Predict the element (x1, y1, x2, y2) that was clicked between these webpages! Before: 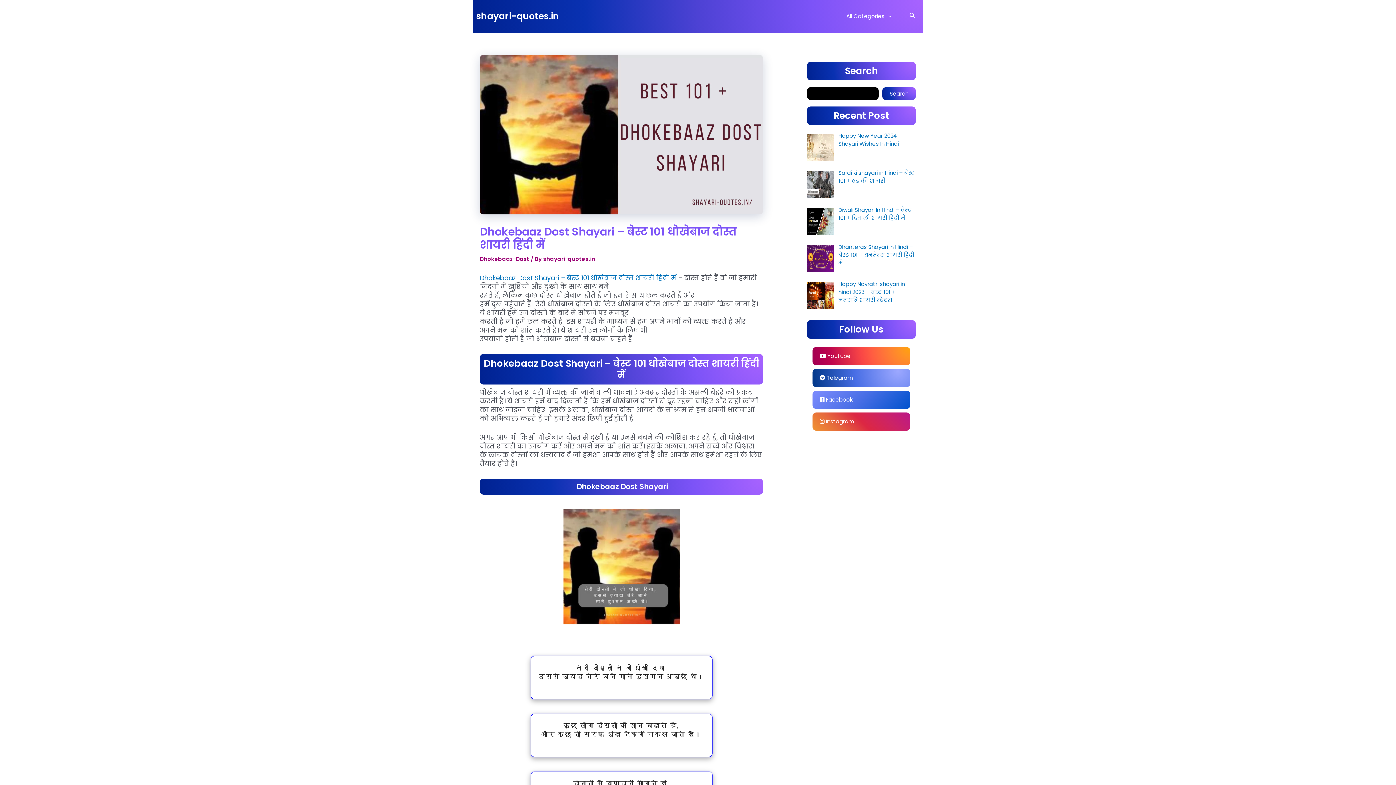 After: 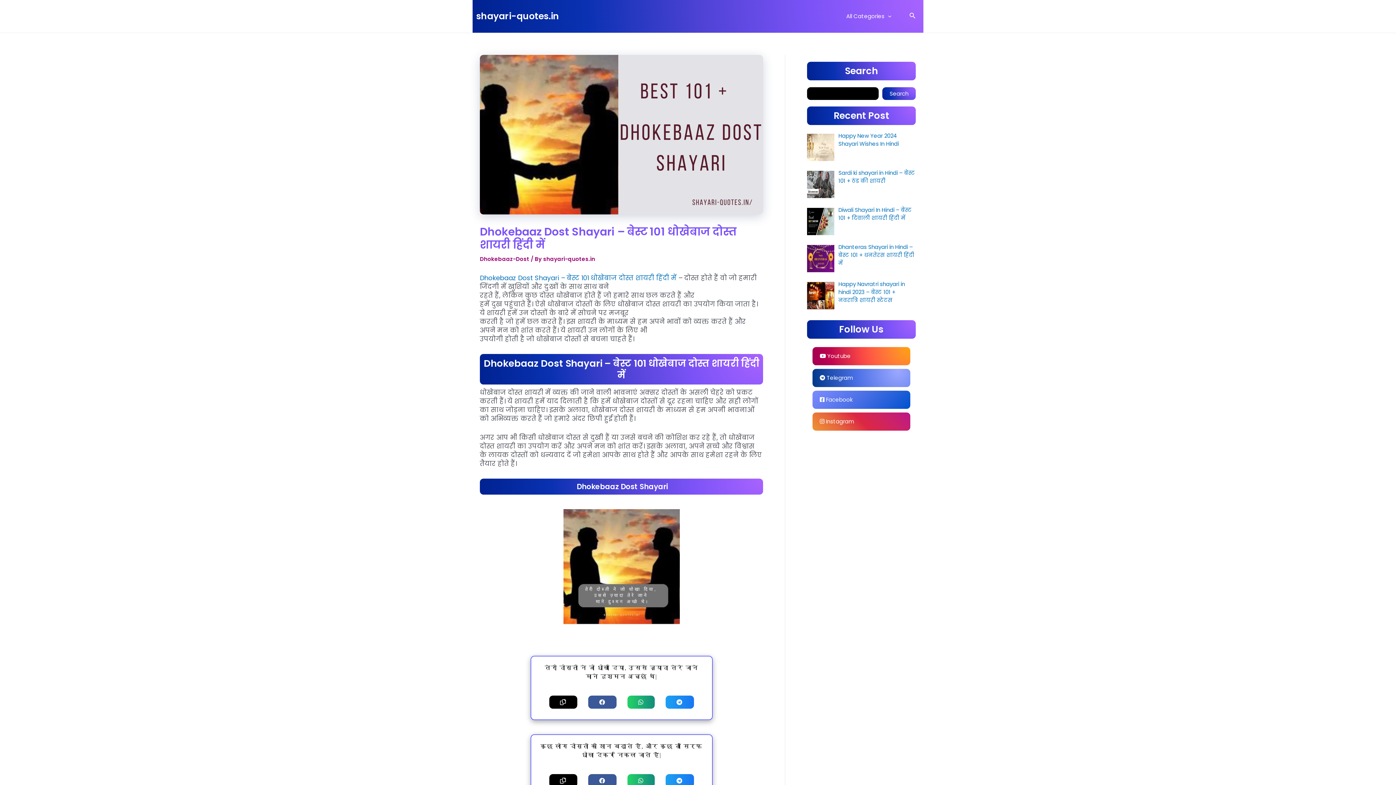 Action: bbox: (812, 347, 910, 365) label:  Youtube